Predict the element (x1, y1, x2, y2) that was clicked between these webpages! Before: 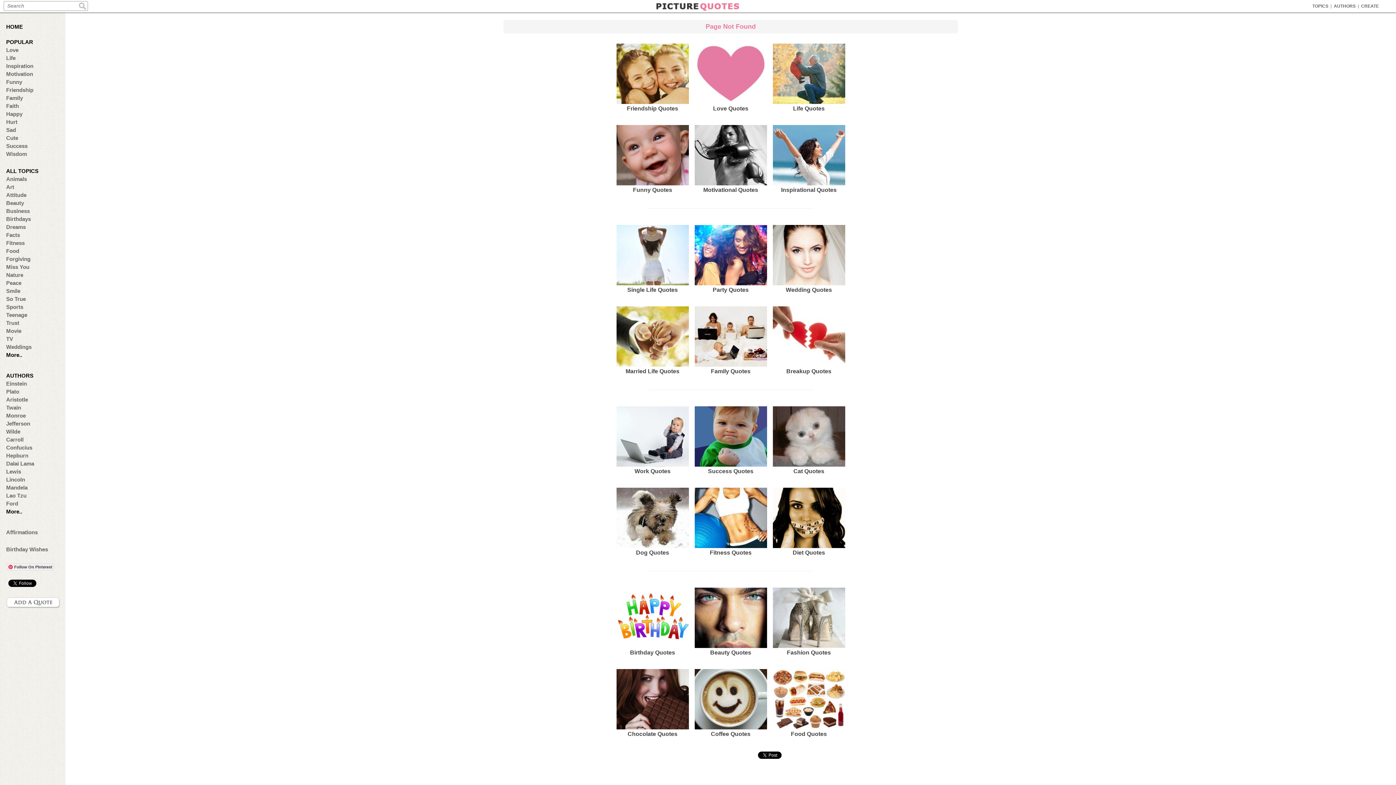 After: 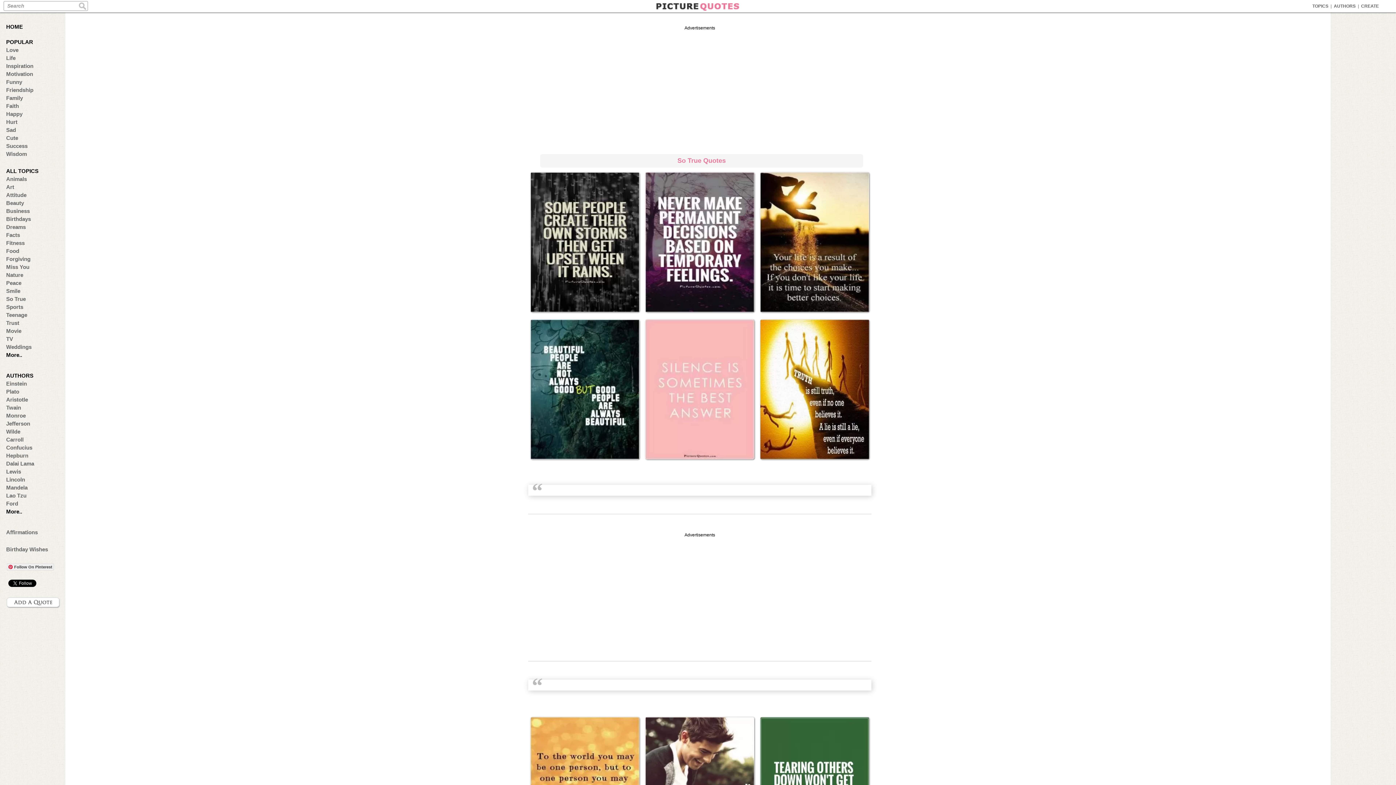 Action: label: So True bbox: (6, 296, 57, 302)